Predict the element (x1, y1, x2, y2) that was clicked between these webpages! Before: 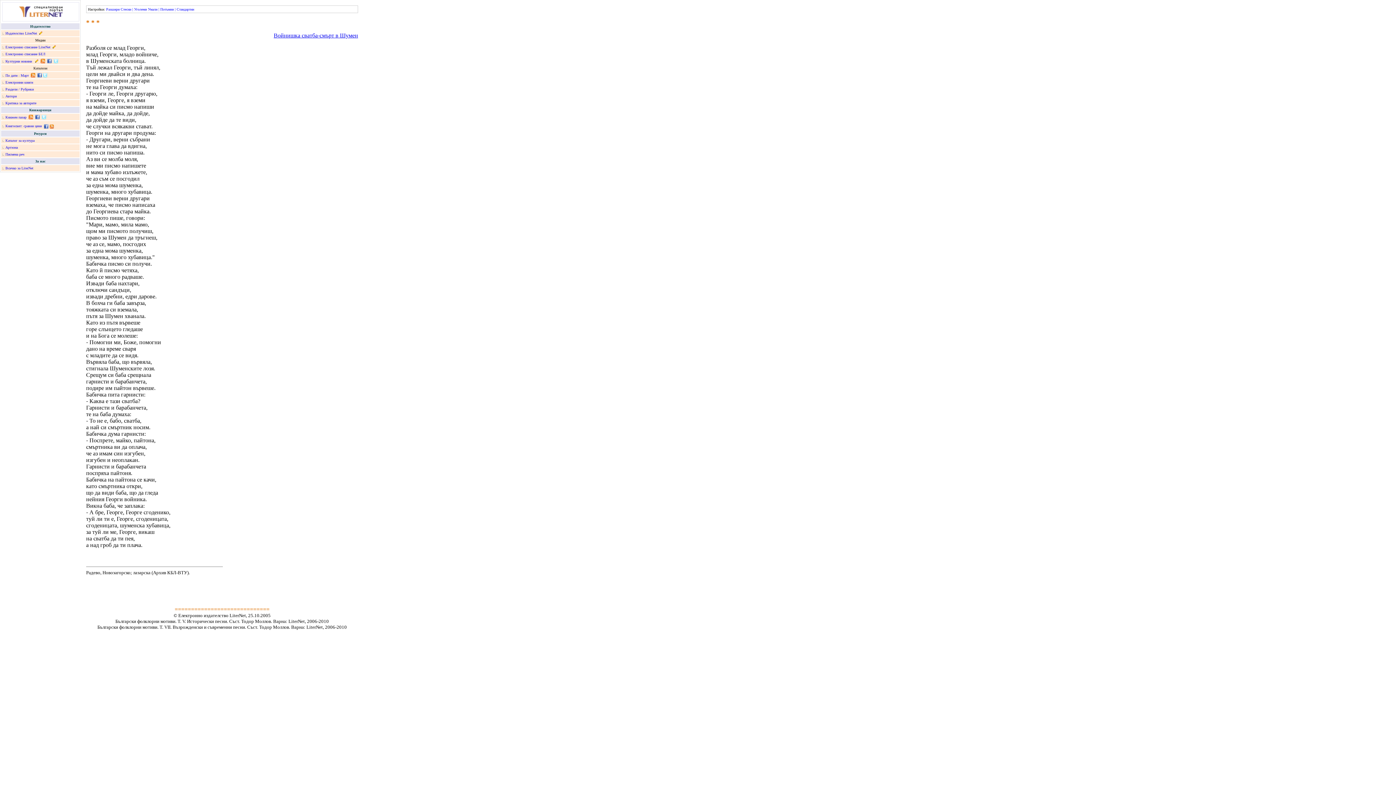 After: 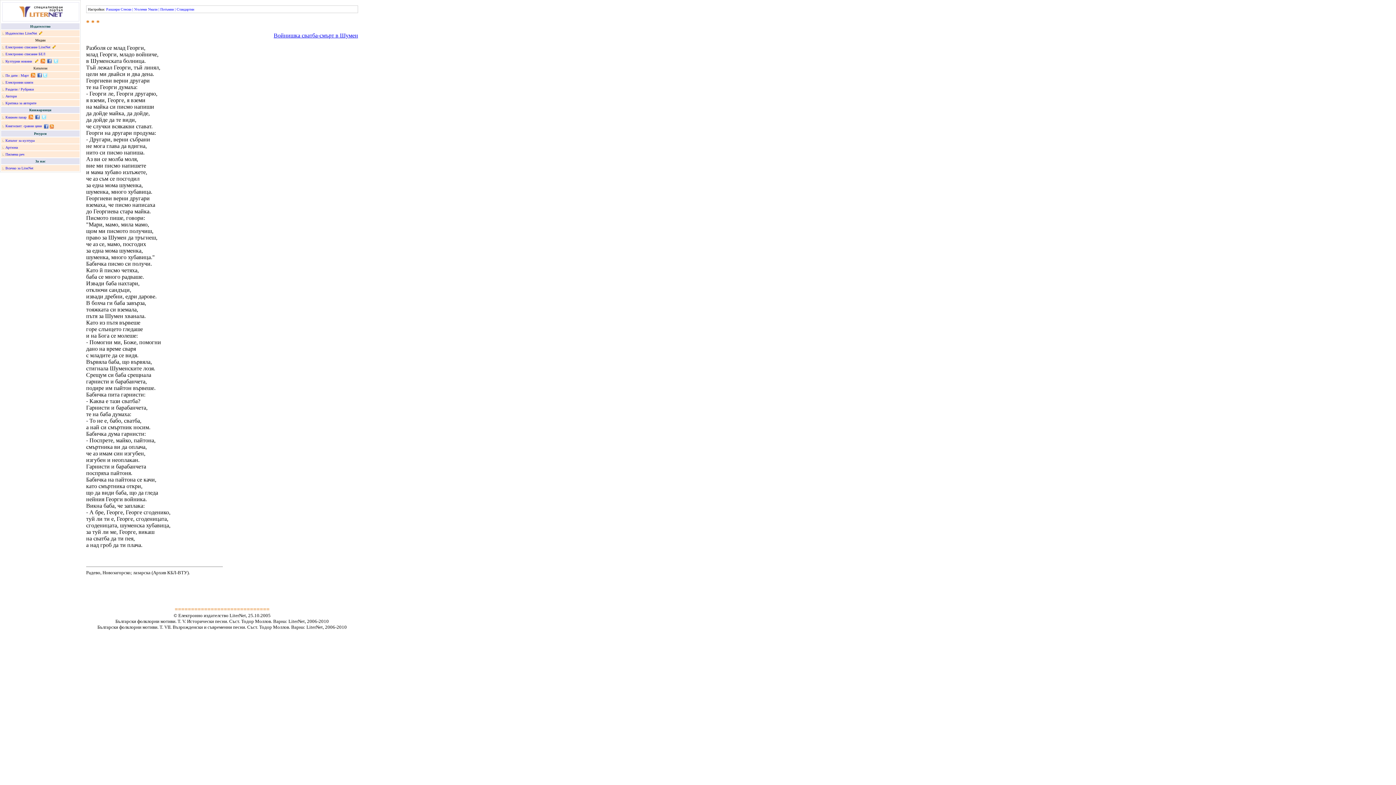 Action: bbox: (5, 59, 32, 63) label: Културни новини